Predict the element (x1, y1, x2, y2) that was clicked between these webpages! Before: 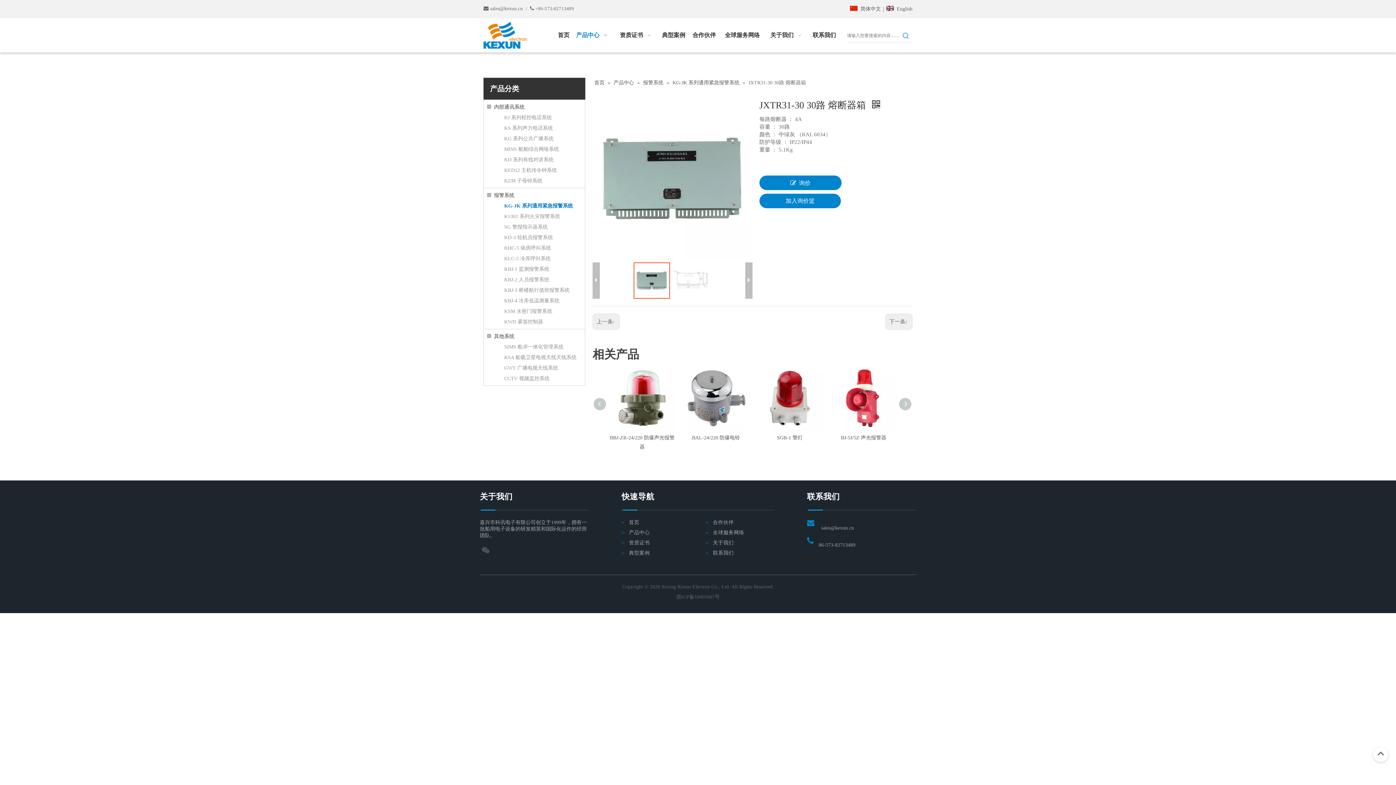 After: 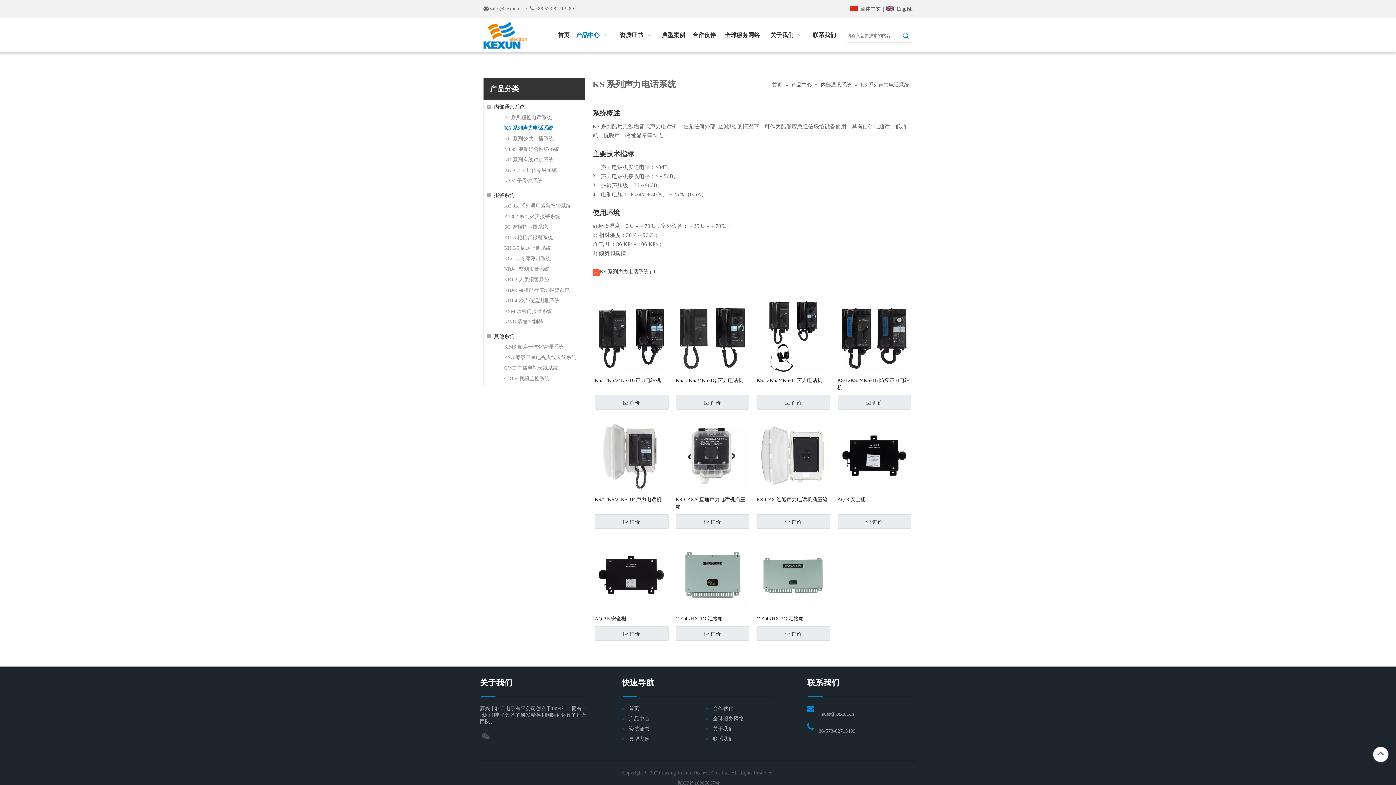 Action: bbox: (504, 123, 553, 133) label: KS 系列声力电话系统